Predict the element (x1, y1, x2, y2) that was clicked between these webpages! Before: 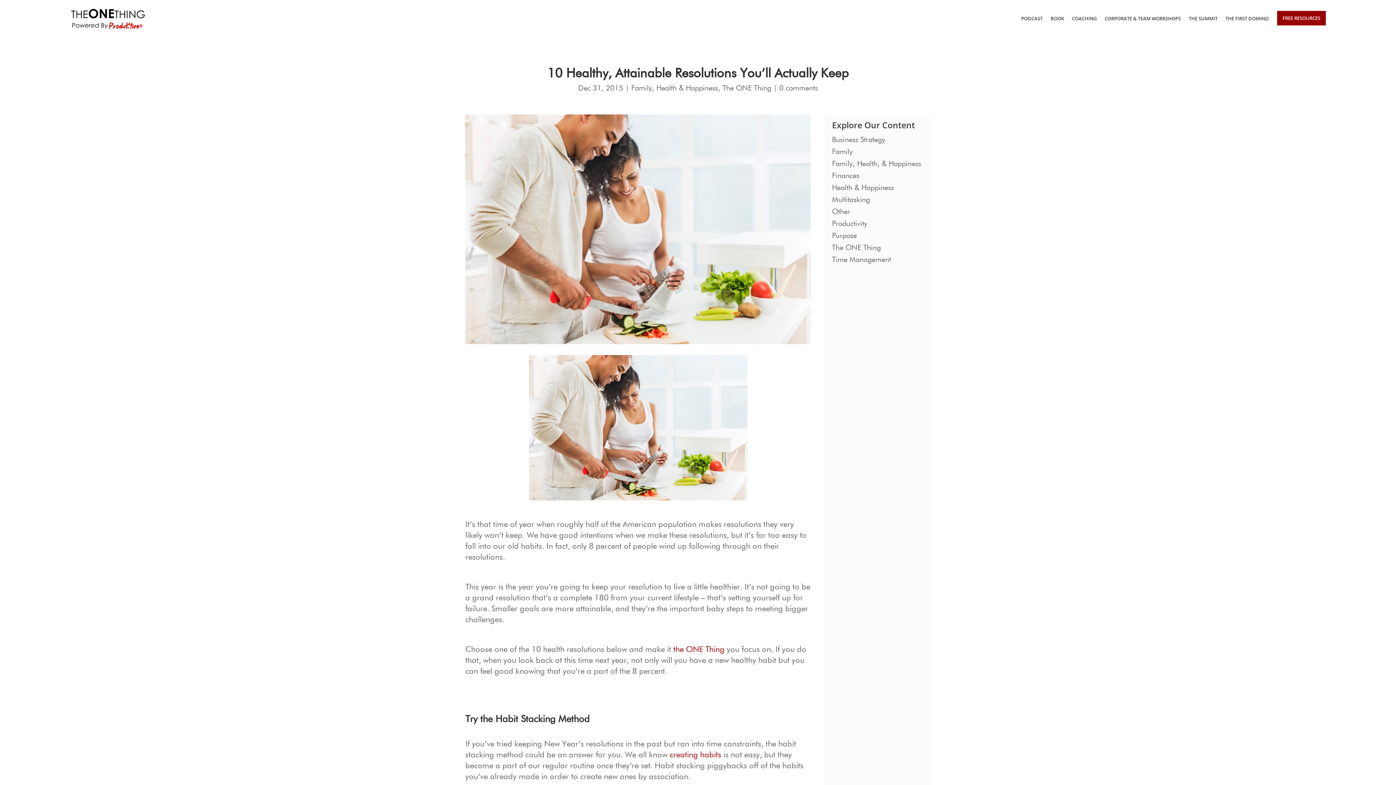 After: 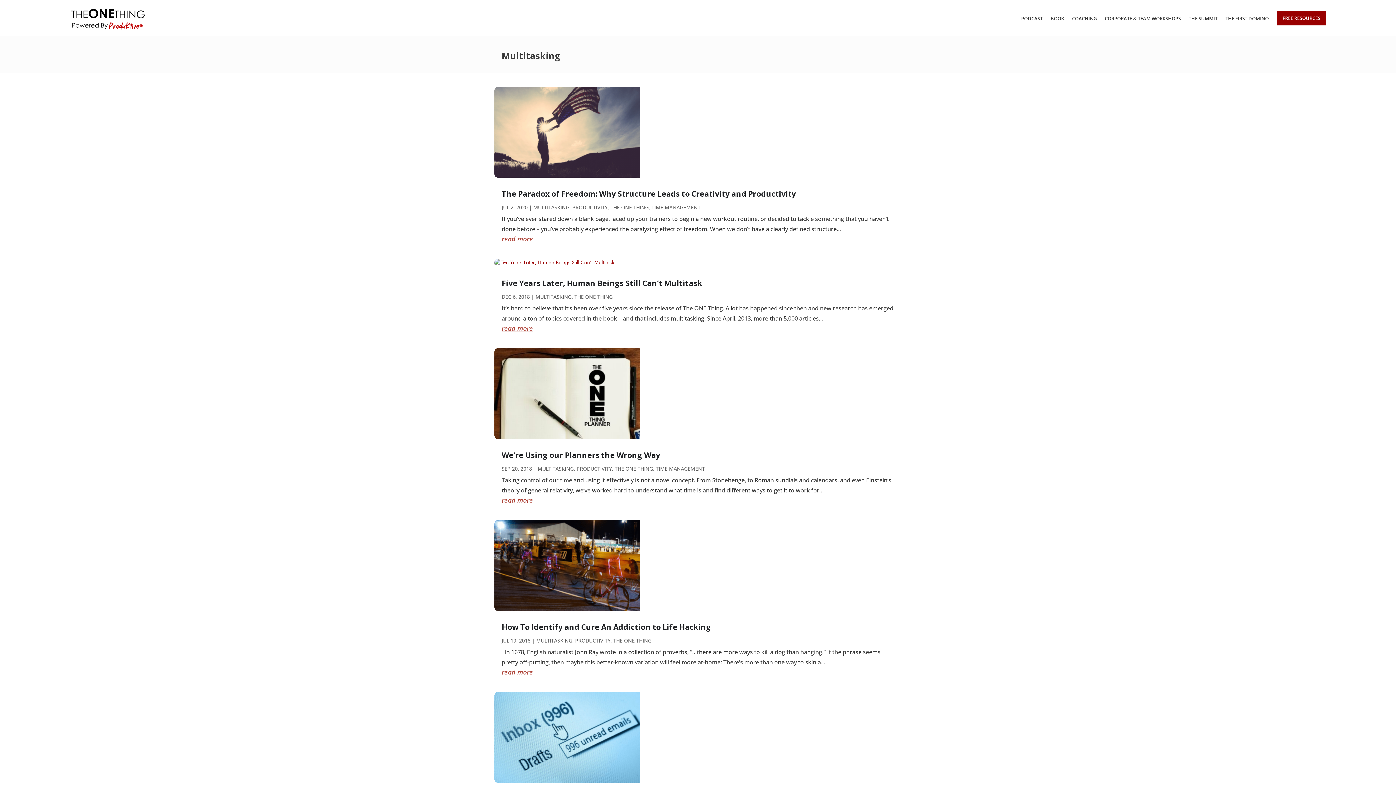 Action: bbox: (832, 196, 870, 203) label: Multitasking